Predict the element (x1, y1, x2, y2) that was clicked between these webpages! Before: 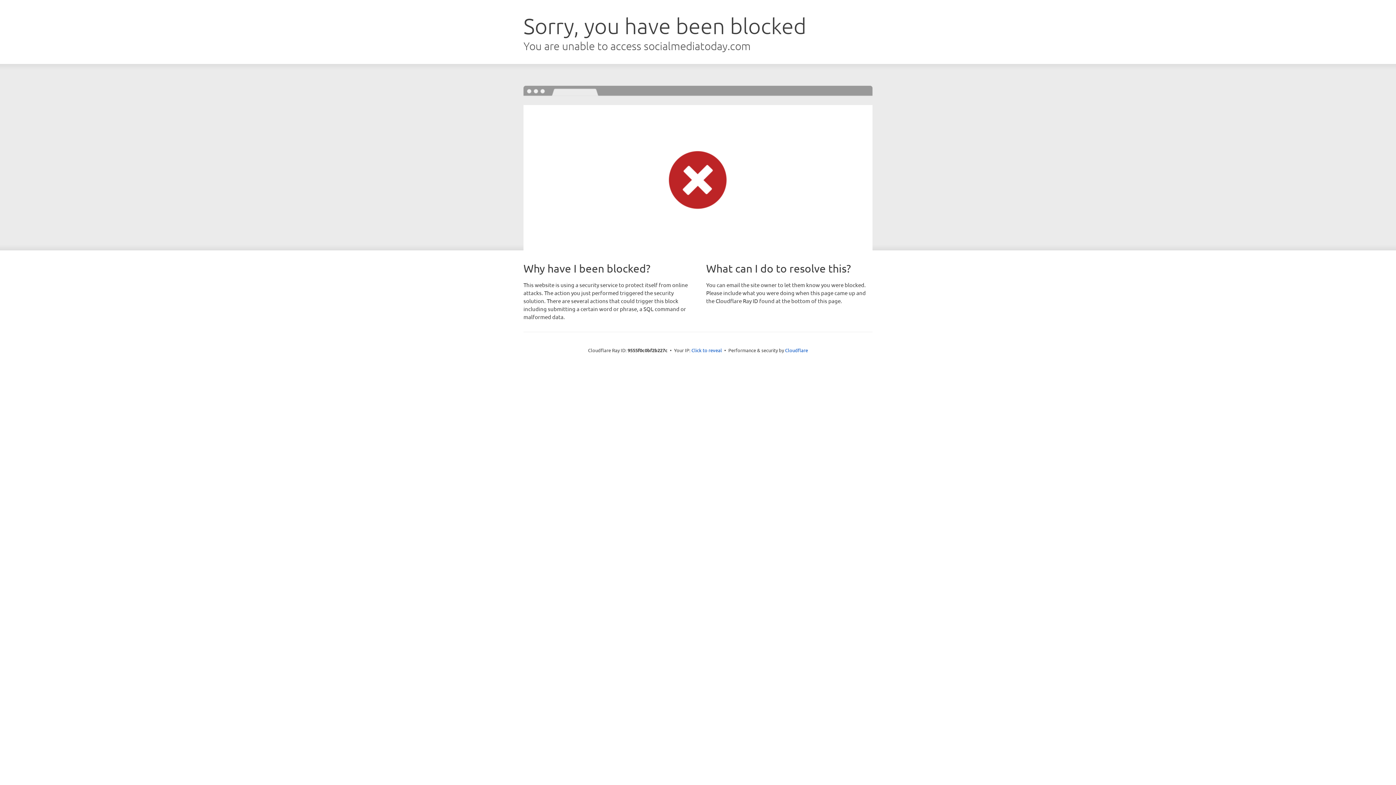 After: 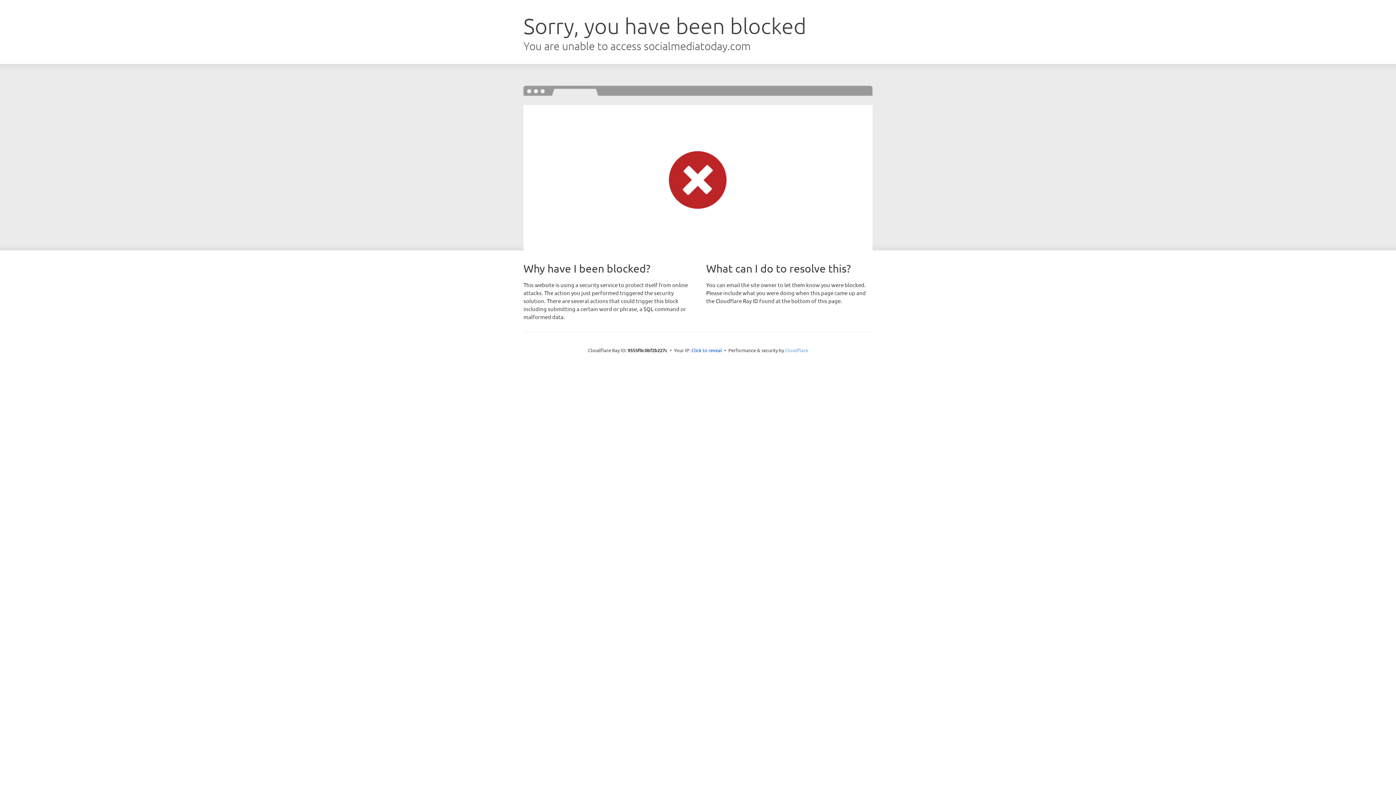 Action: bbox: (785, 347, 808, 353) label: Cloudflare